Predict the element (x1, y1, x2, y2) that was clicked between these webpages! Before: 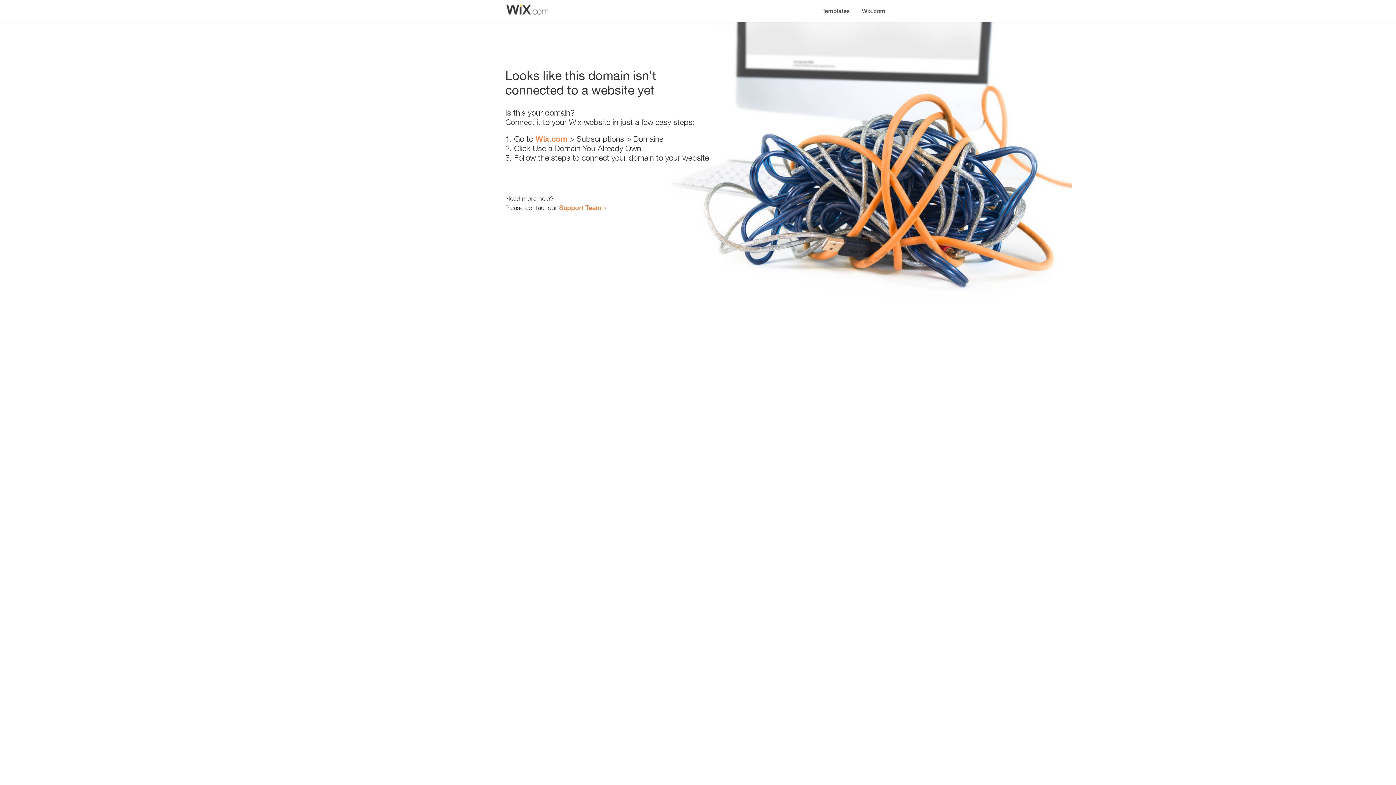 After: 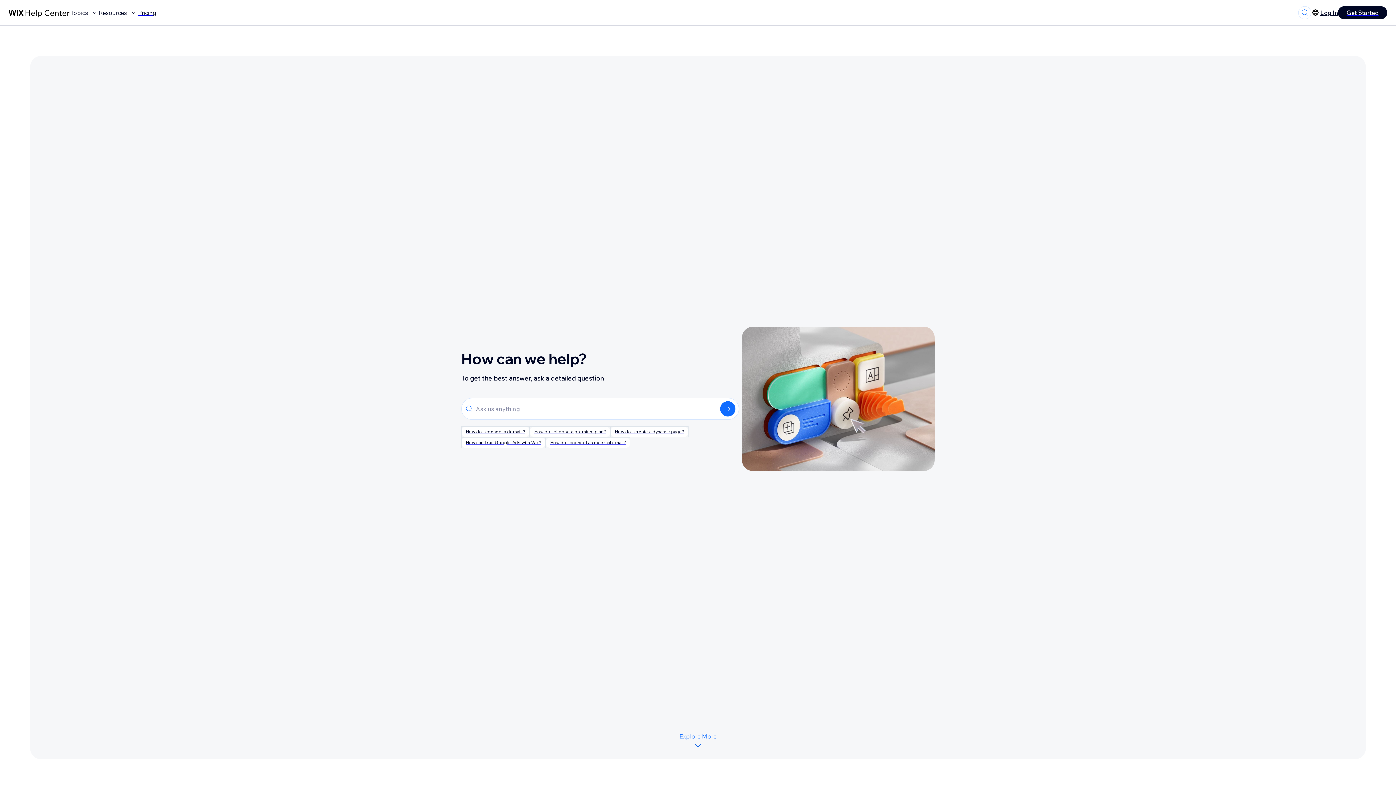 Action: label: Support Team bbox: (559, 203, 601, 211)